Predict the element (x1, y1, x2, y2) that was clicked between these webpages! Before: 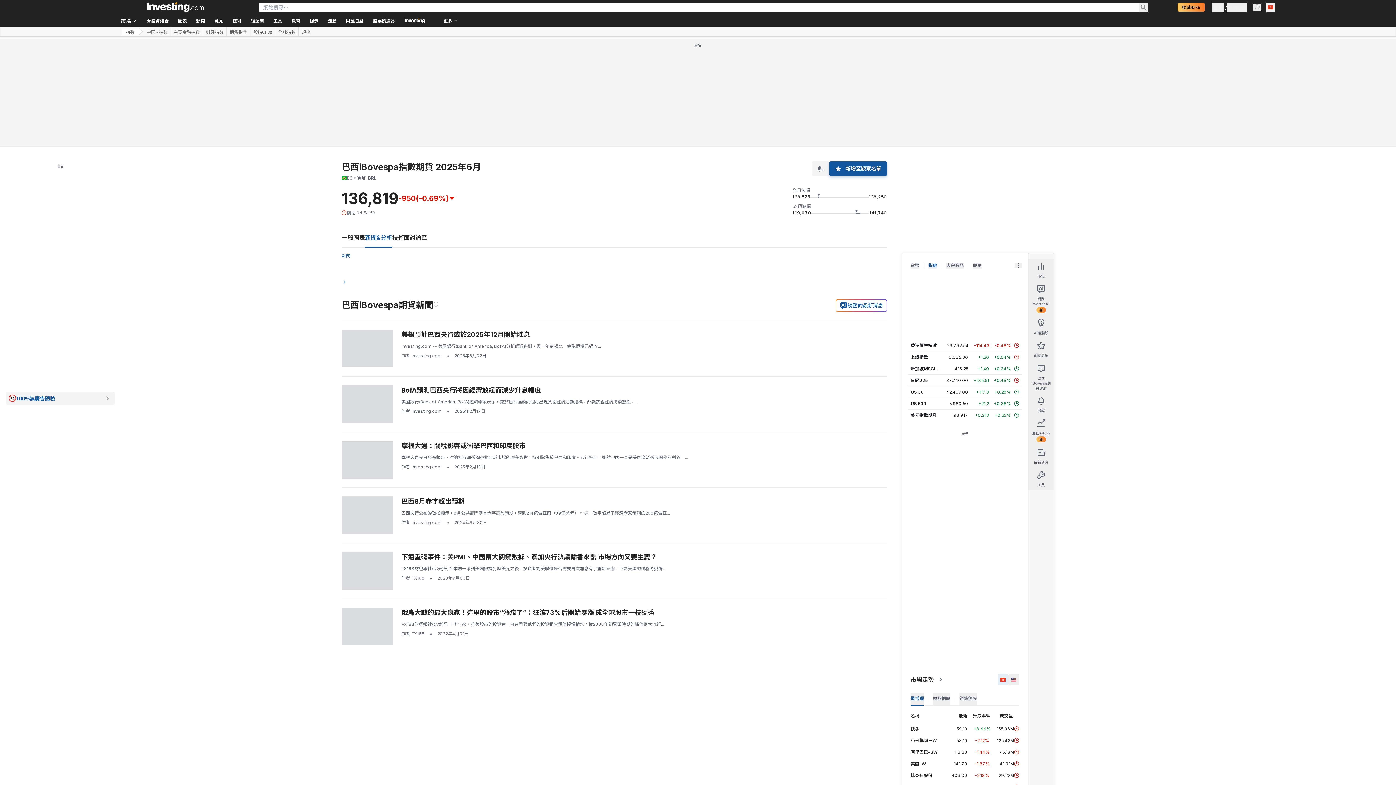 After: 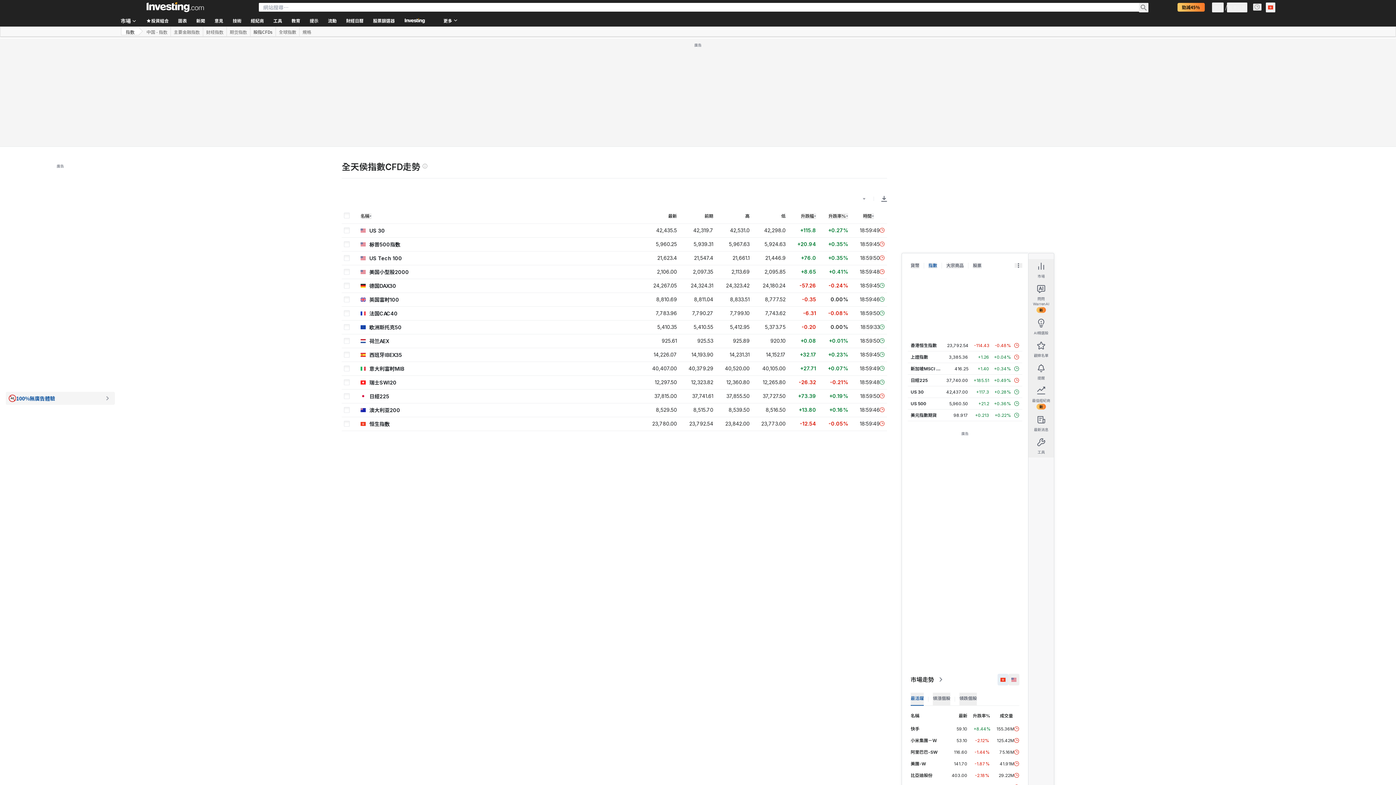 Action: bbox: (250, 27, 274, 36) label: 股指CFDs